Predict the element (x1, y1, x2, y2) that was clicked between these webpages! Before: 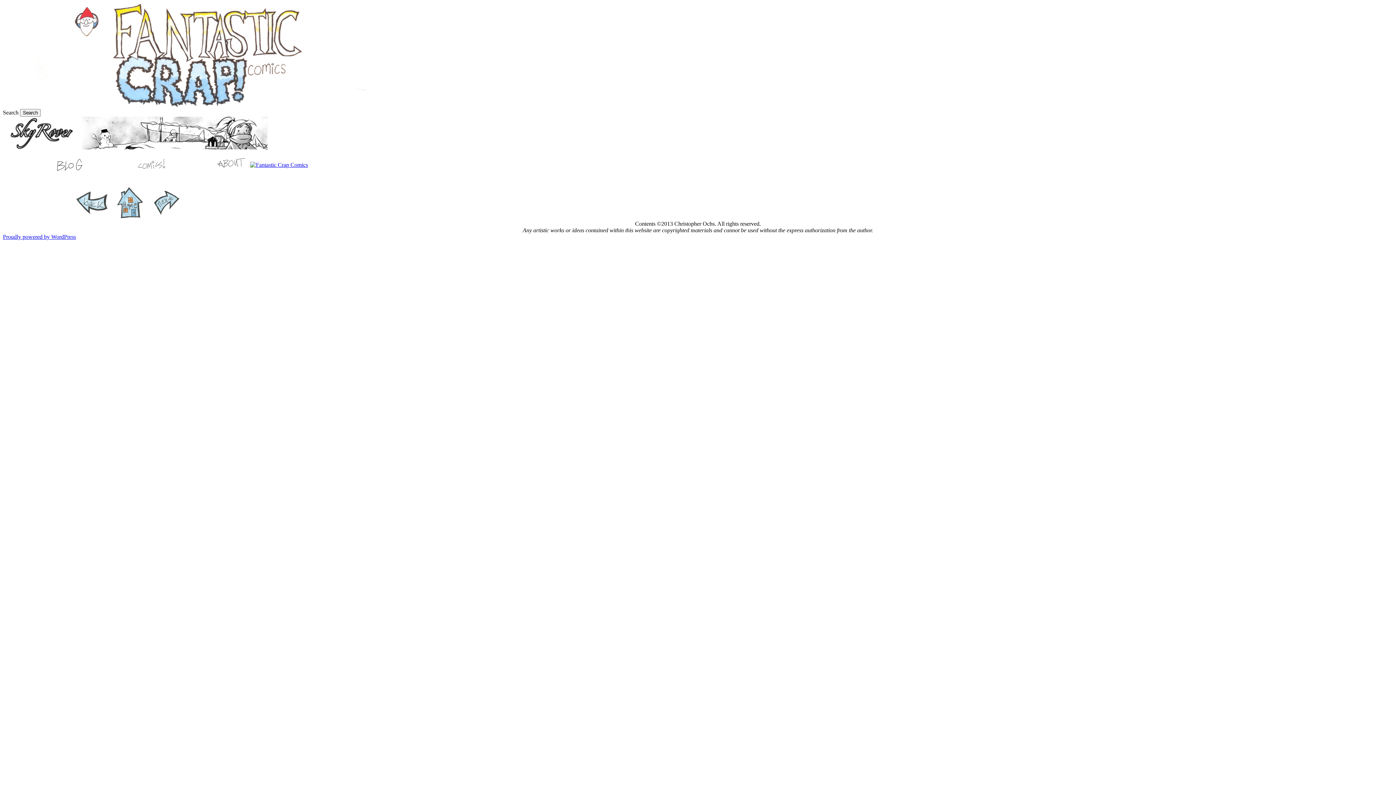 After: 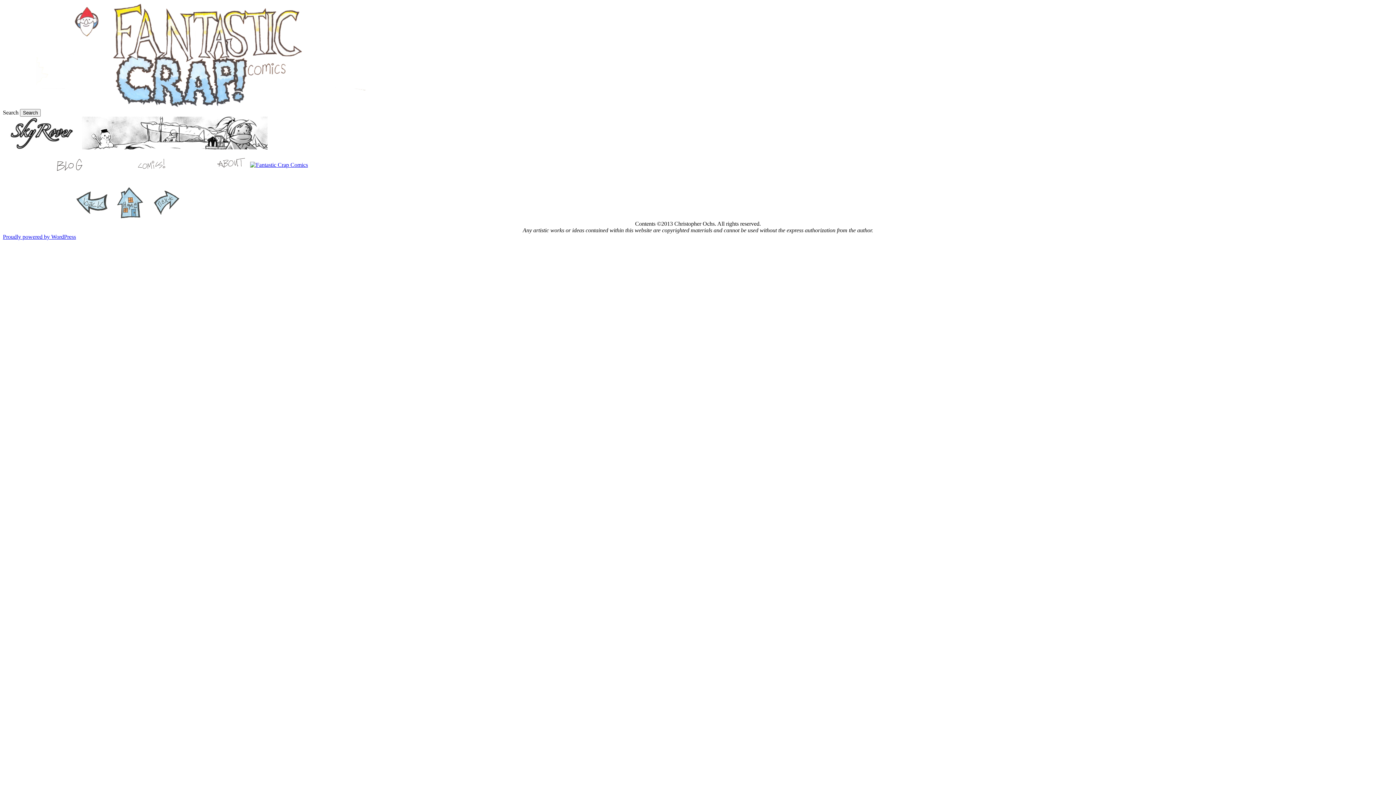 Action: bbox: (53, 168, 90, 174)